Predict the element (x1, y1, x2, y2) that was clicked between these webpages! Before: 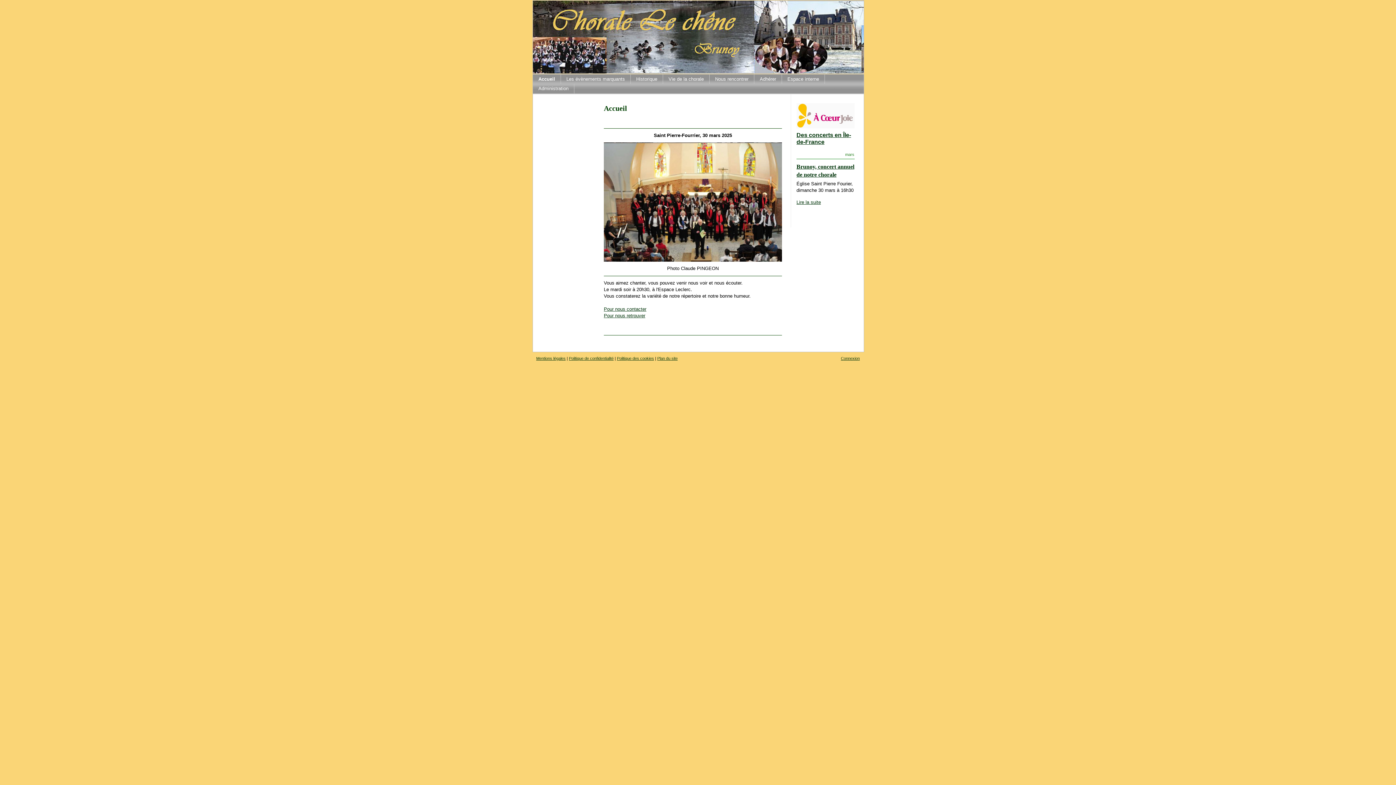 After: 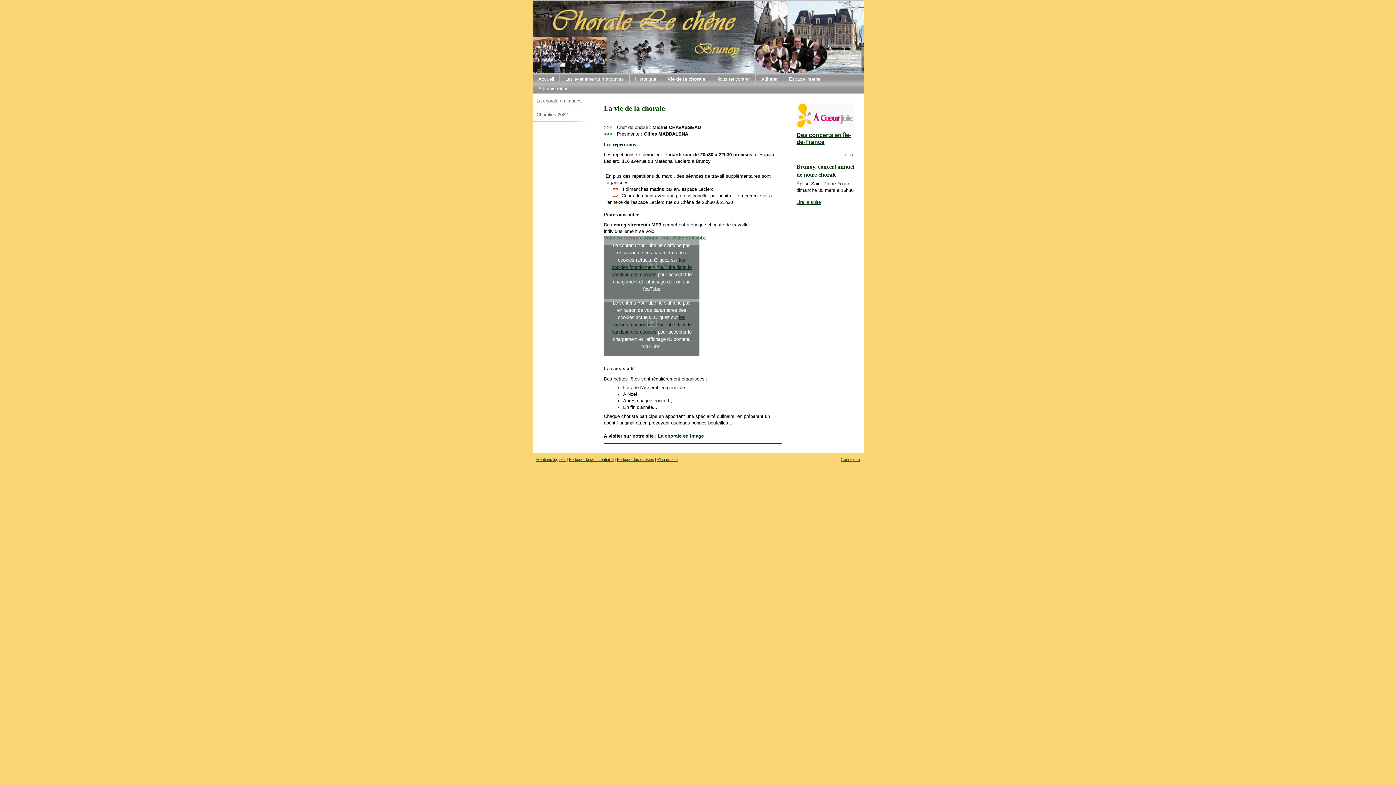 Action: bbox: (663, 74, 709, 84) label: Vie de la chorale